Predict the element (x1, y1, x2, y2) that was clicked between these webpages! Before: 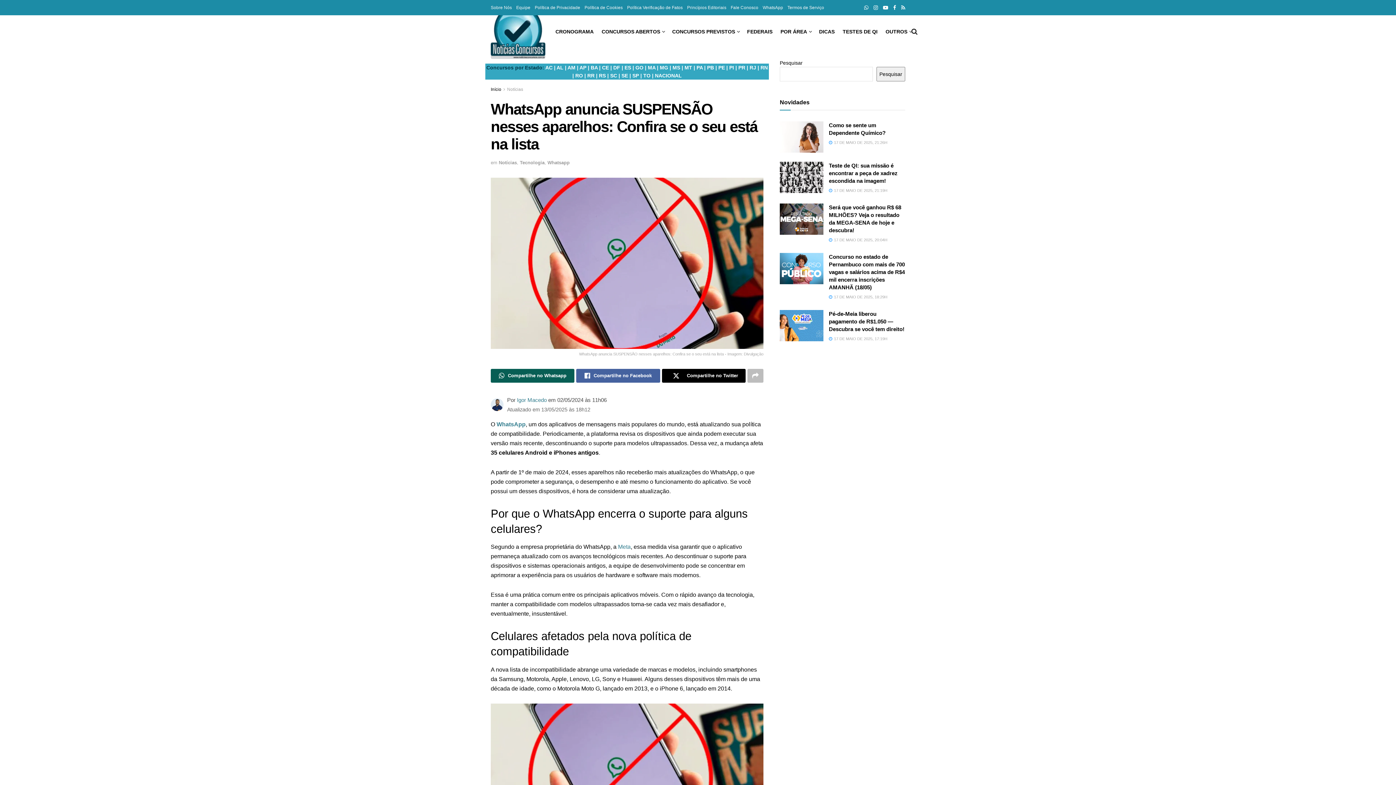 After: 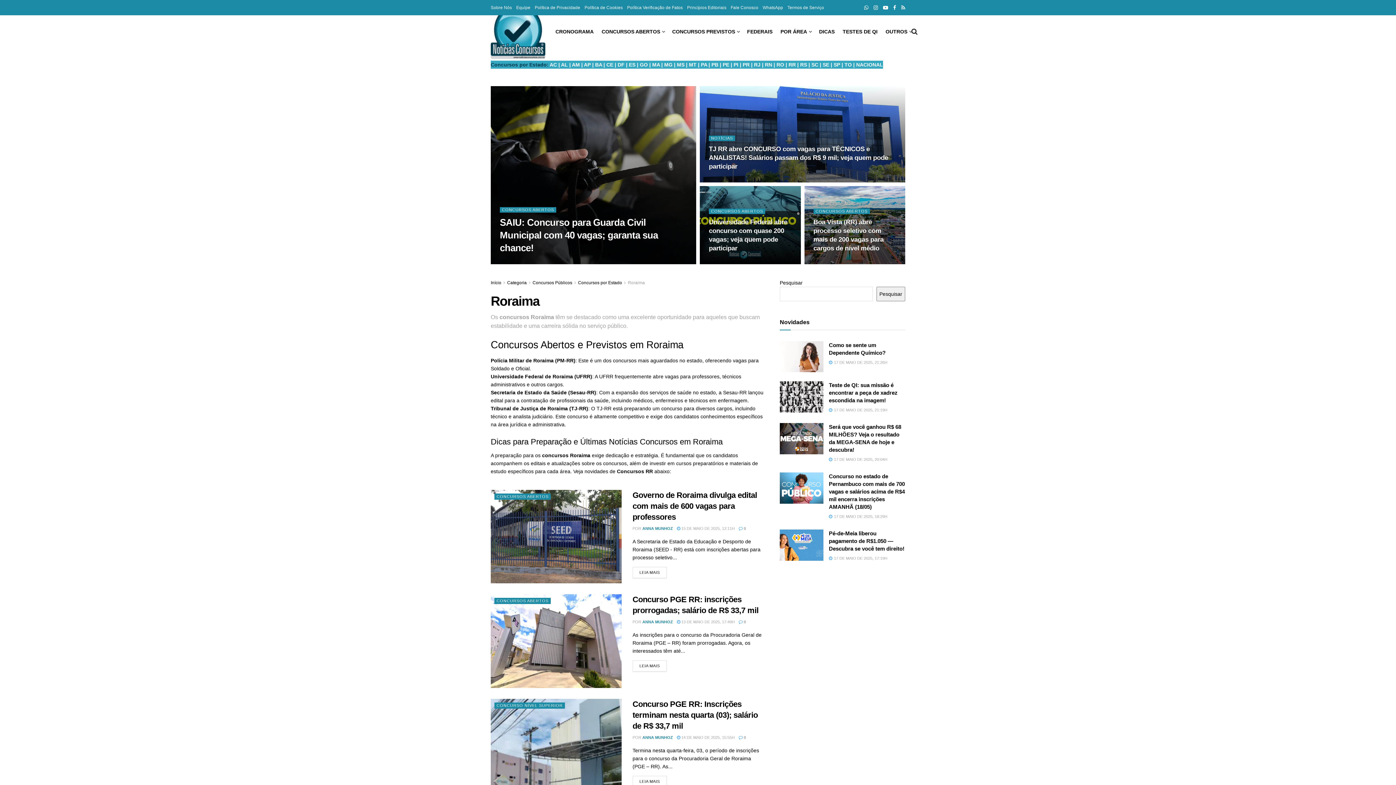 Action: bbox: (587, 72, 594, 78) label: RR